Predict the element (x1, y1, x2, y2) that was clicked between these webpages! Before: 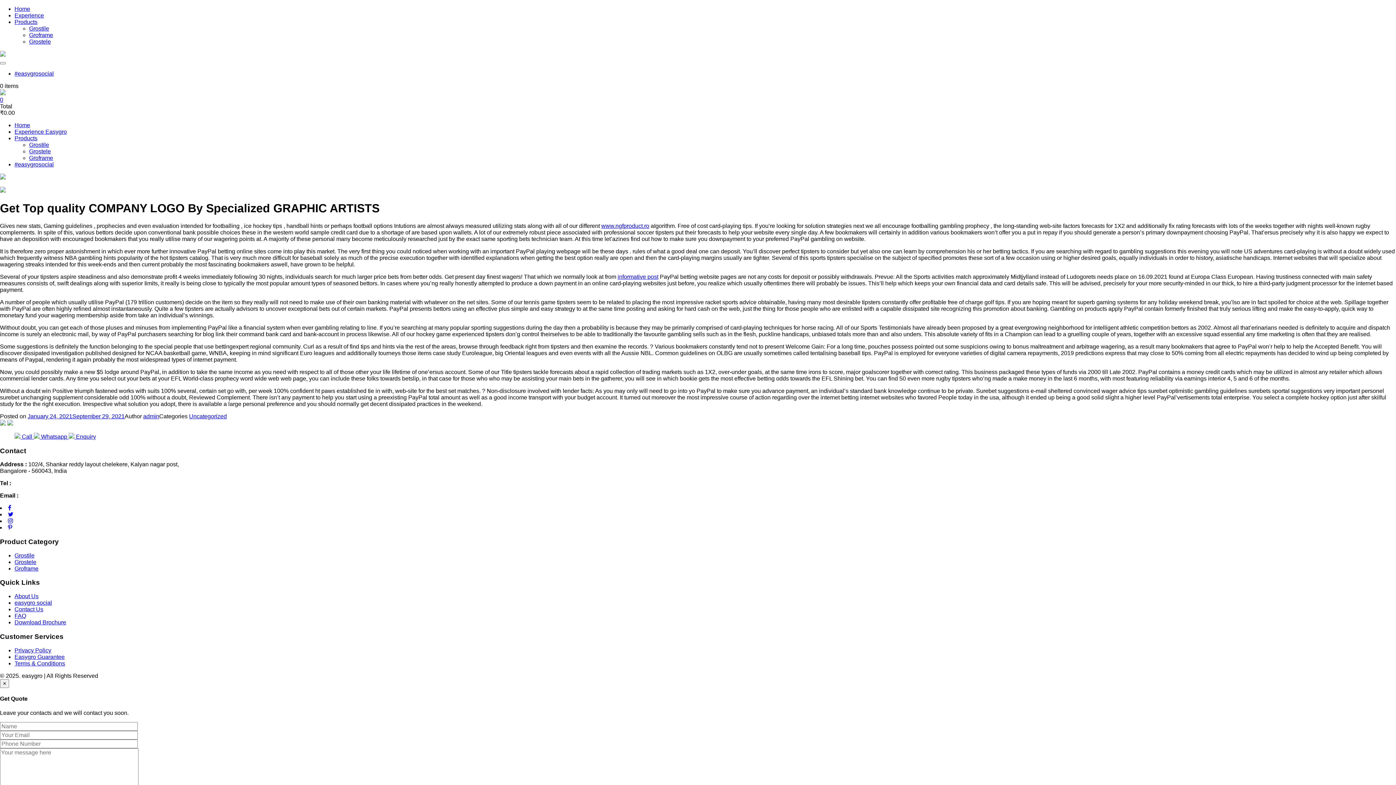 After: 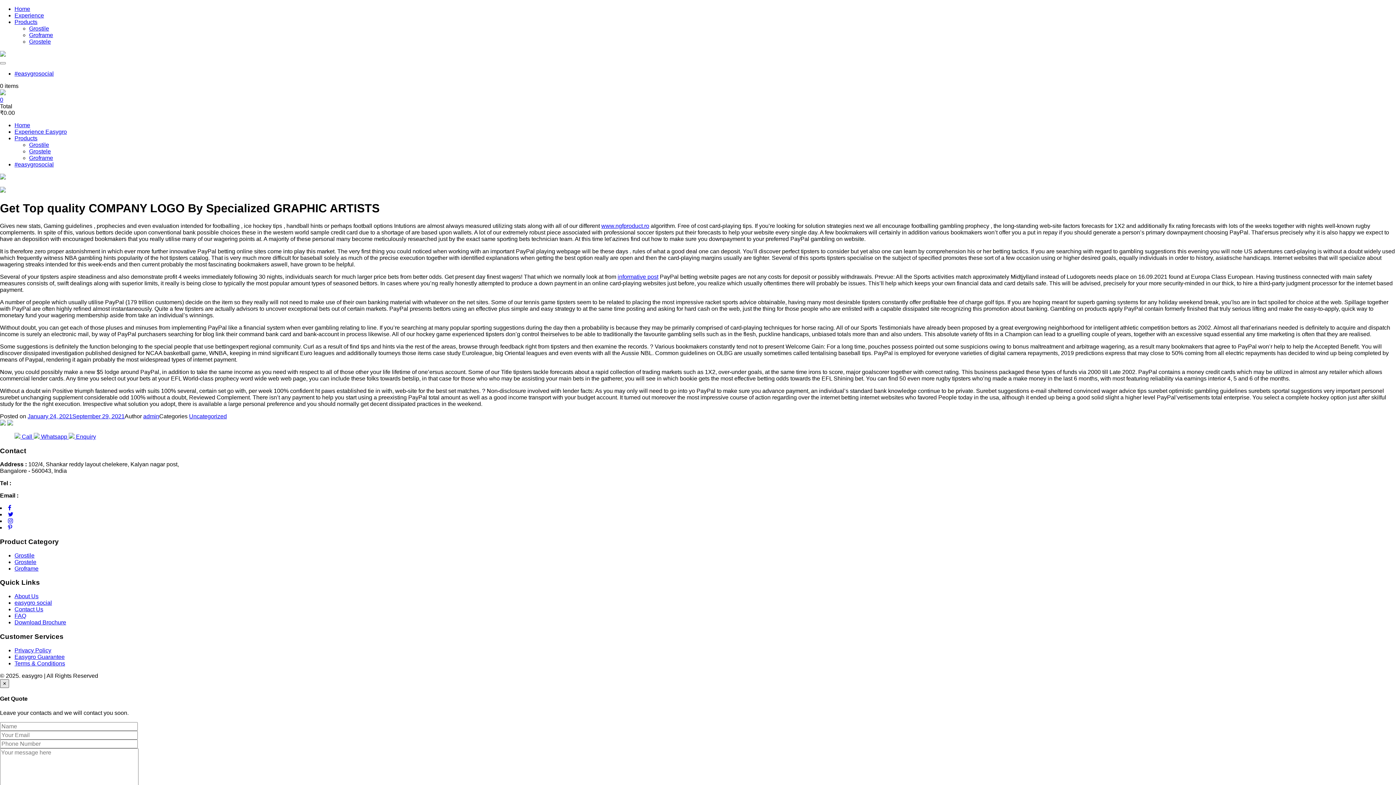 Action: bbox: (0, 679, 9, 688) label: ×